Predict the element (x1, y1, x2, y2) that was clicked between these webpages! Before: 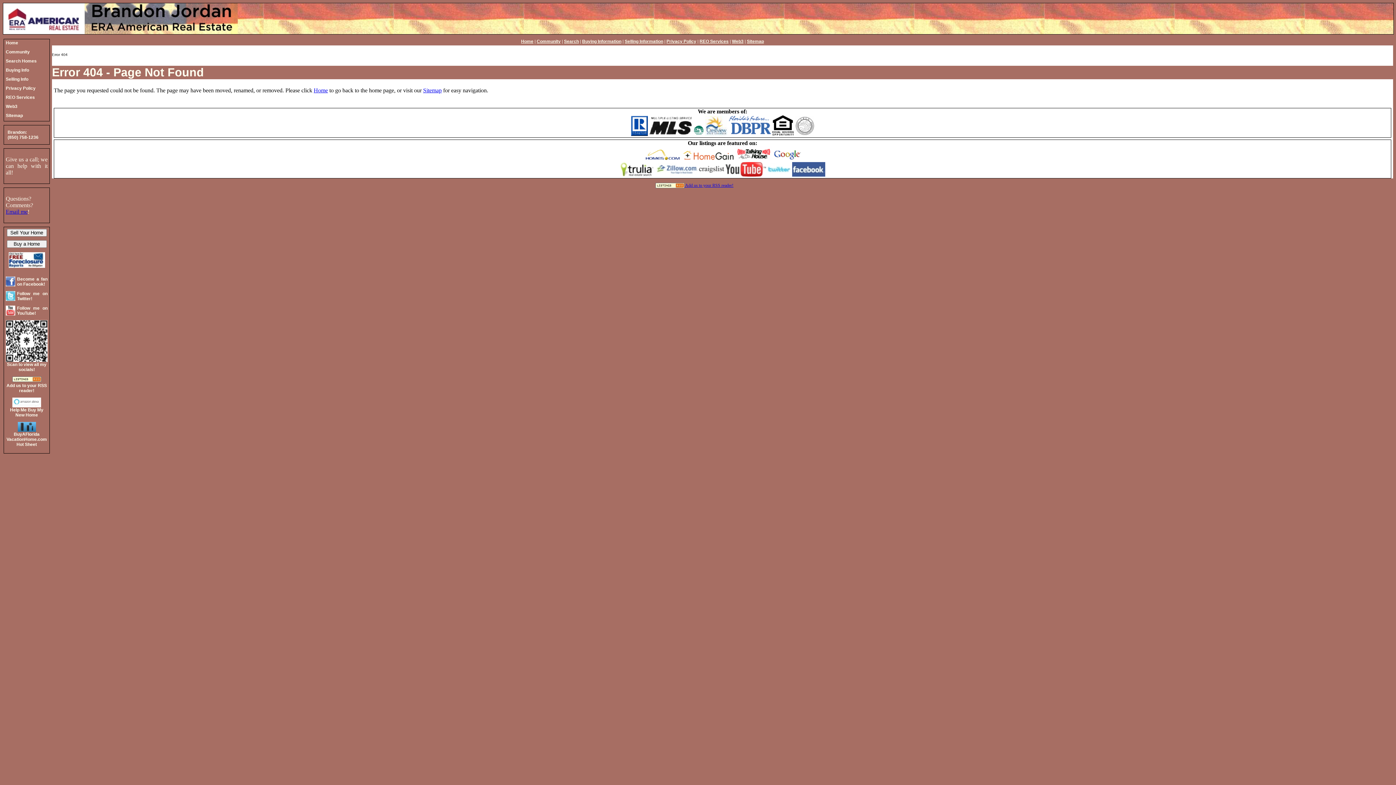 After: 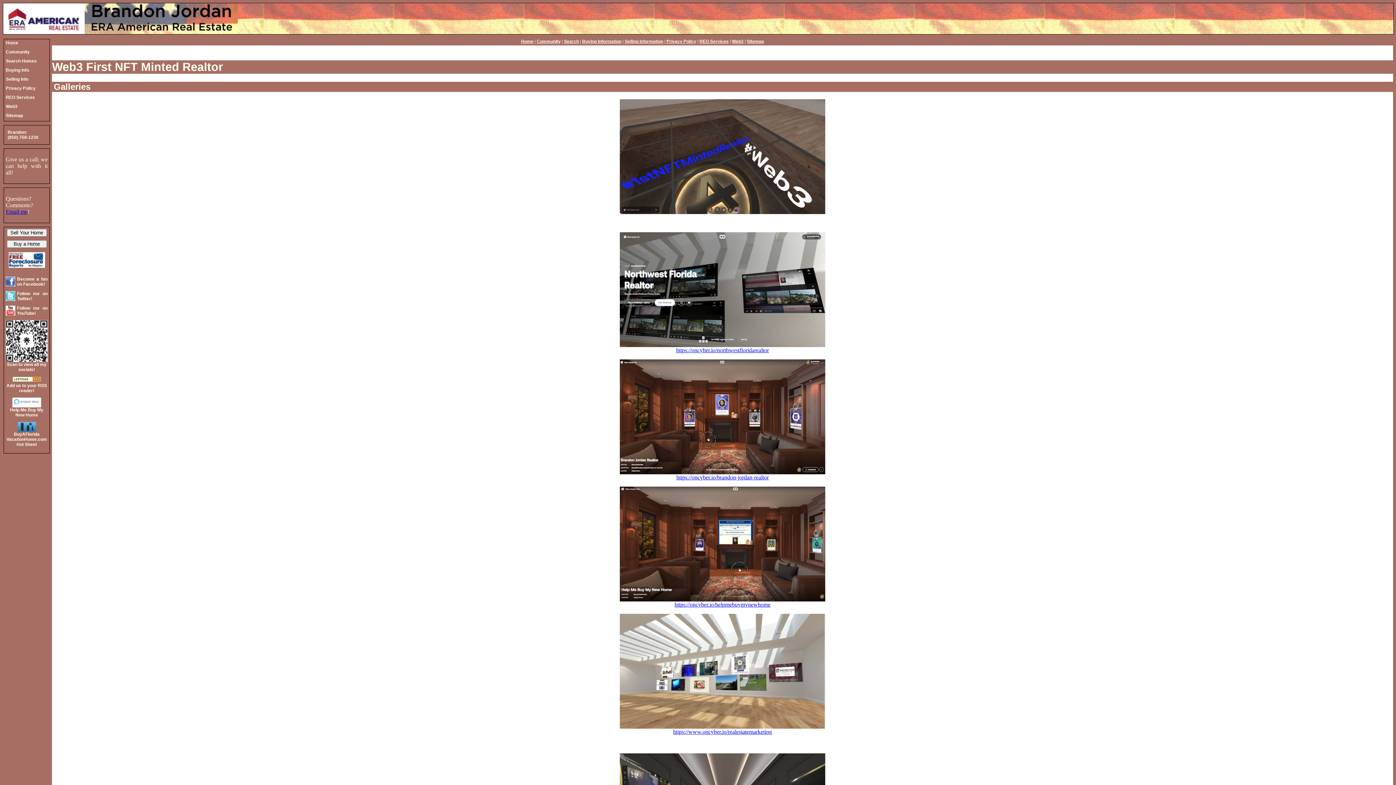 Action: label: Web3 bbox: (4, 102, 49, 112)